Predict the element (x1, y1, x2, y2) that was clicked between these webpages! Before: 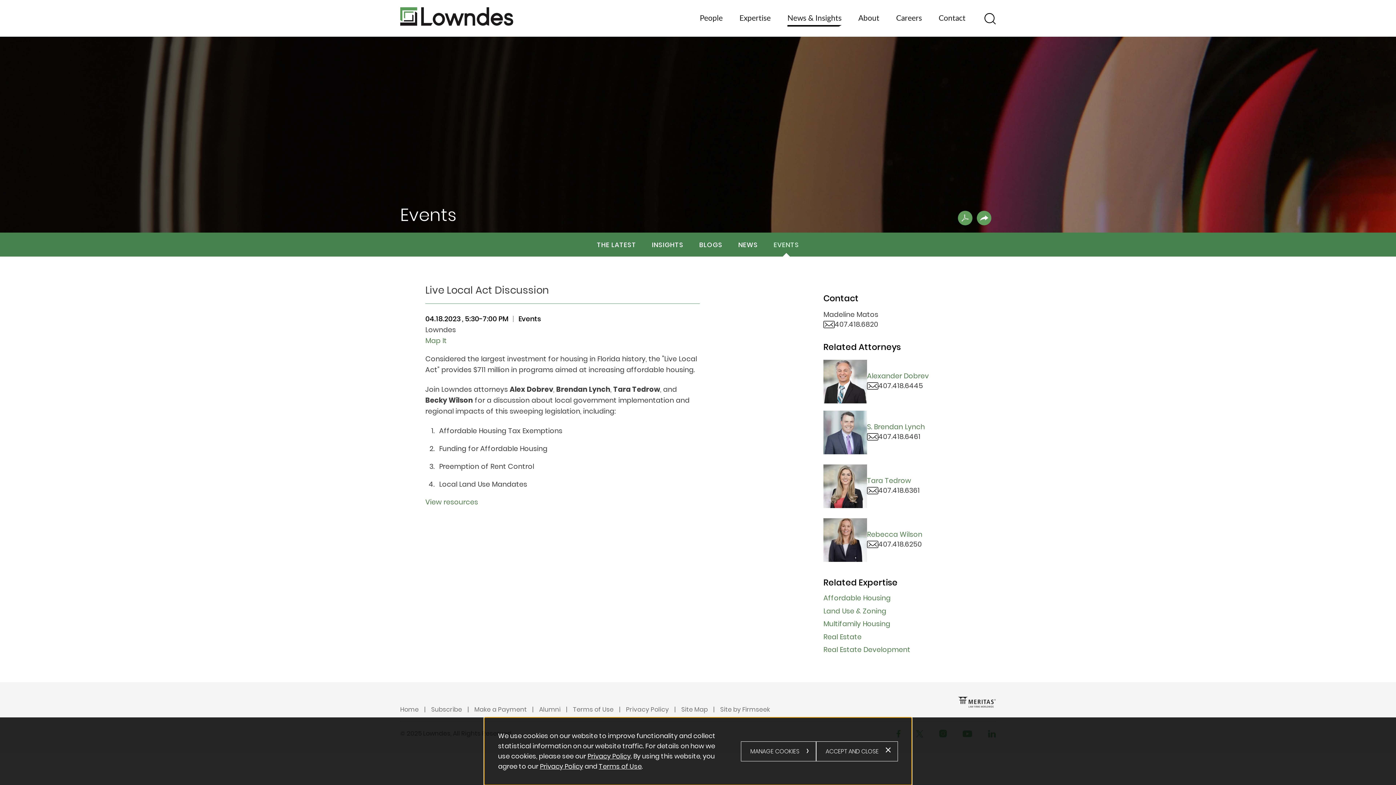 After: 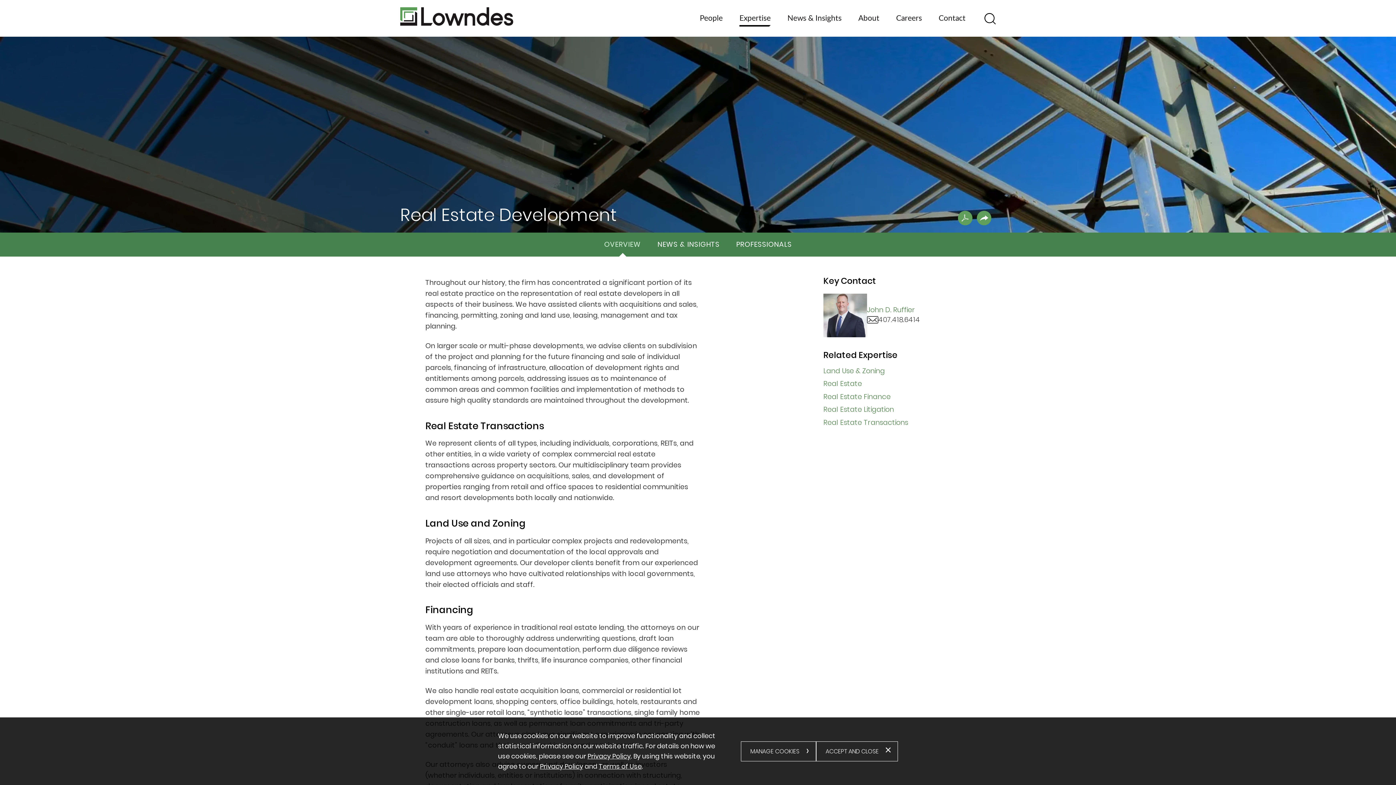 Action: label: Real Estate Development bbox: (823, 645, 910, 655)